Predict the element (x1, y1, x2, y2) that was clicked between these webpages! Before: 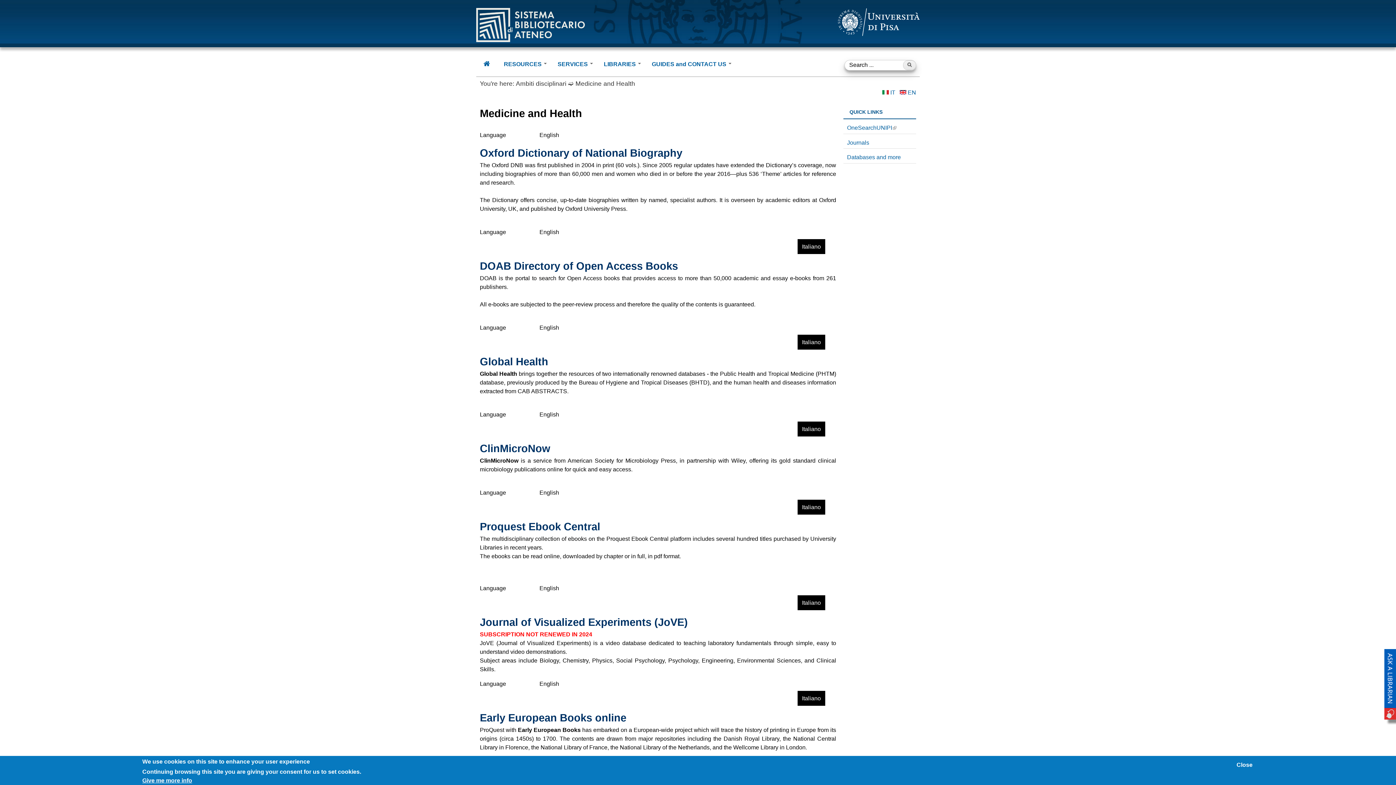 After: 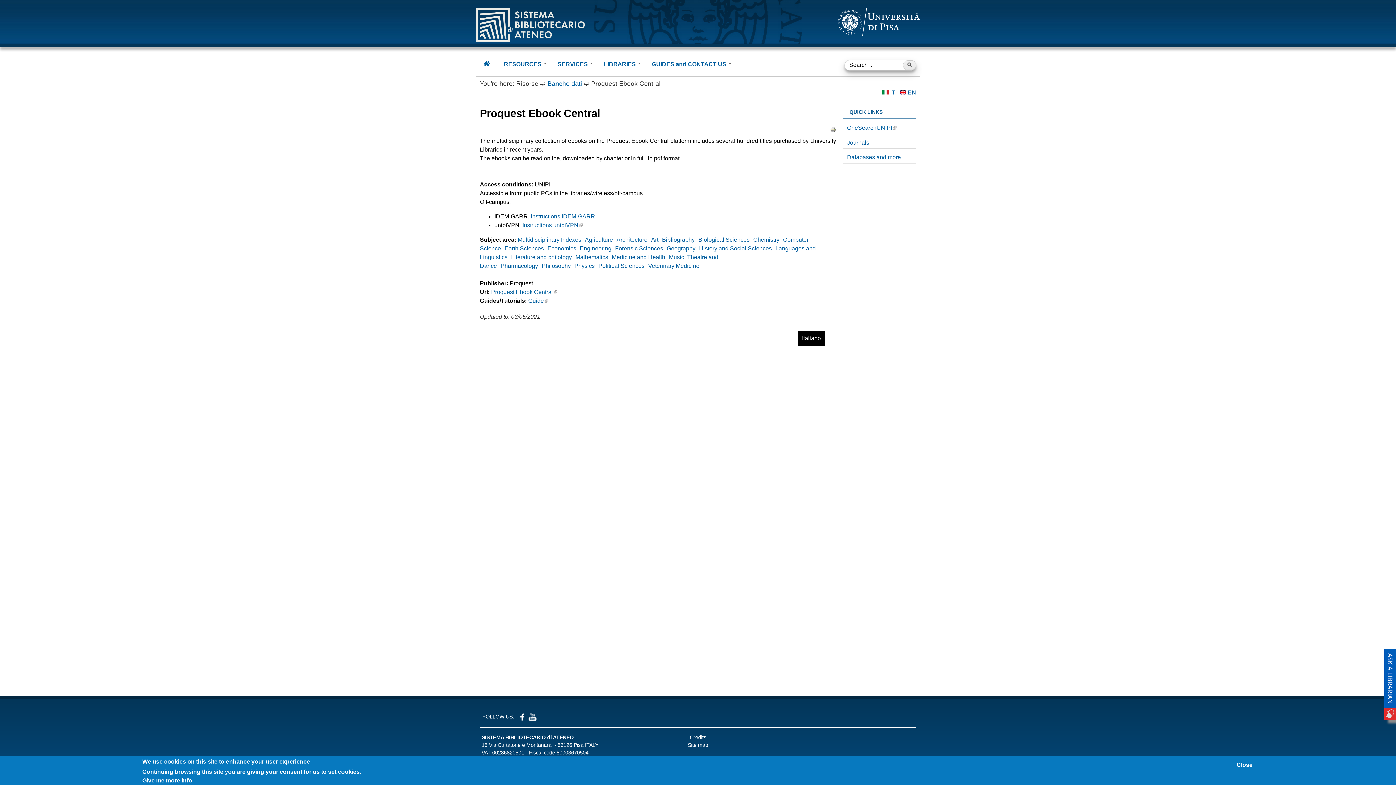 Action: label: Read more
about Proquest Ebook Central bbox: (756, 595, 794, 610)